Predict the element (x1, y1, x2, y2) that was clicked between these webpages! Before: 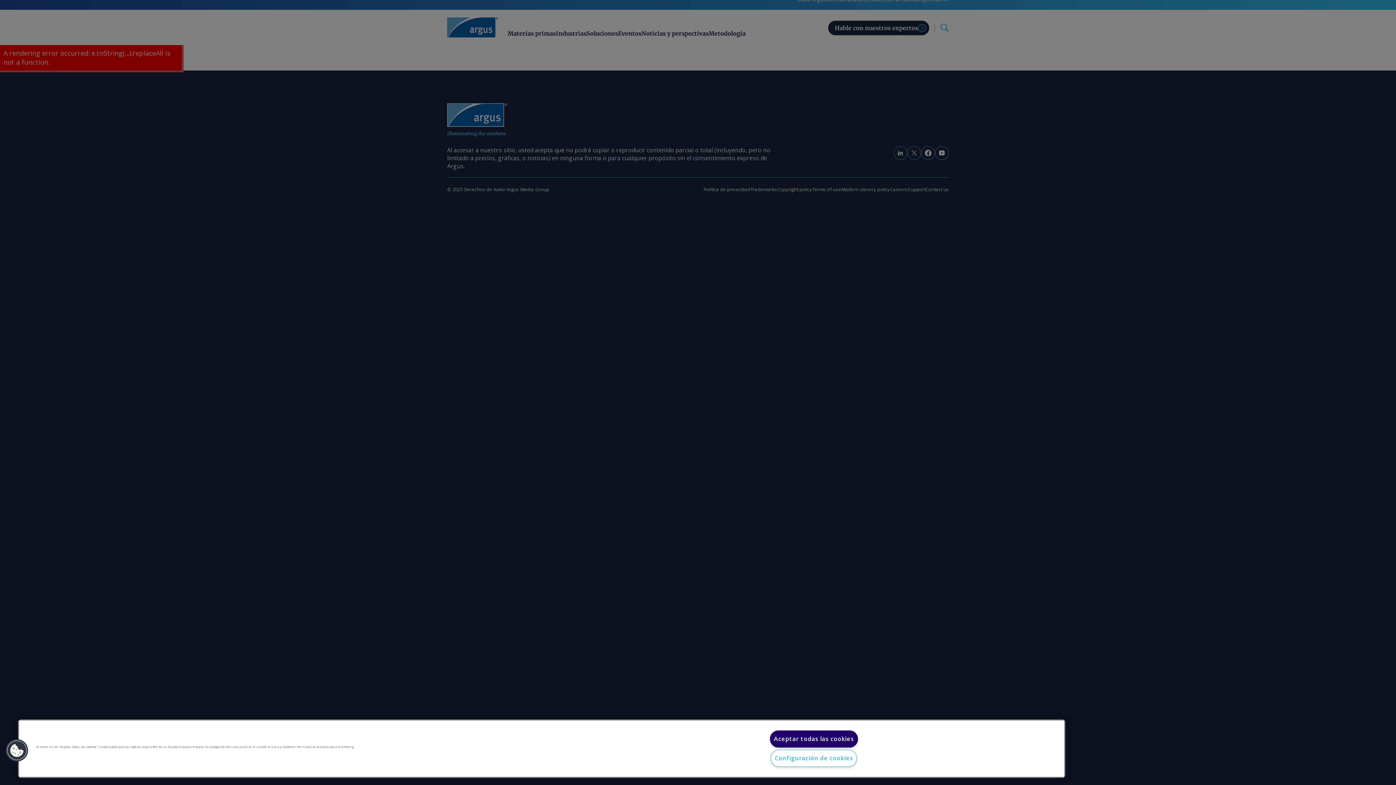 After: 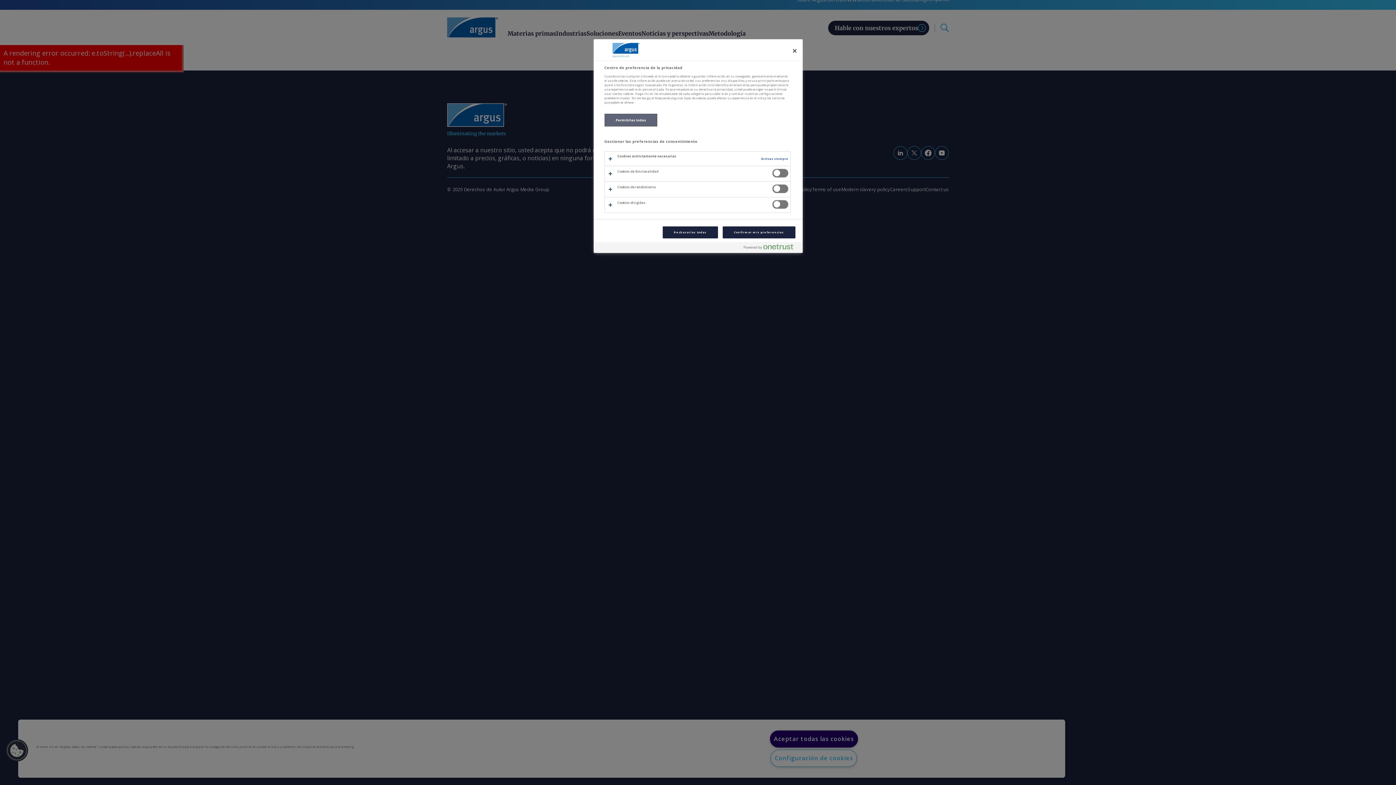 Action: bbox: (5, 739, 28, 762) label: Cookies